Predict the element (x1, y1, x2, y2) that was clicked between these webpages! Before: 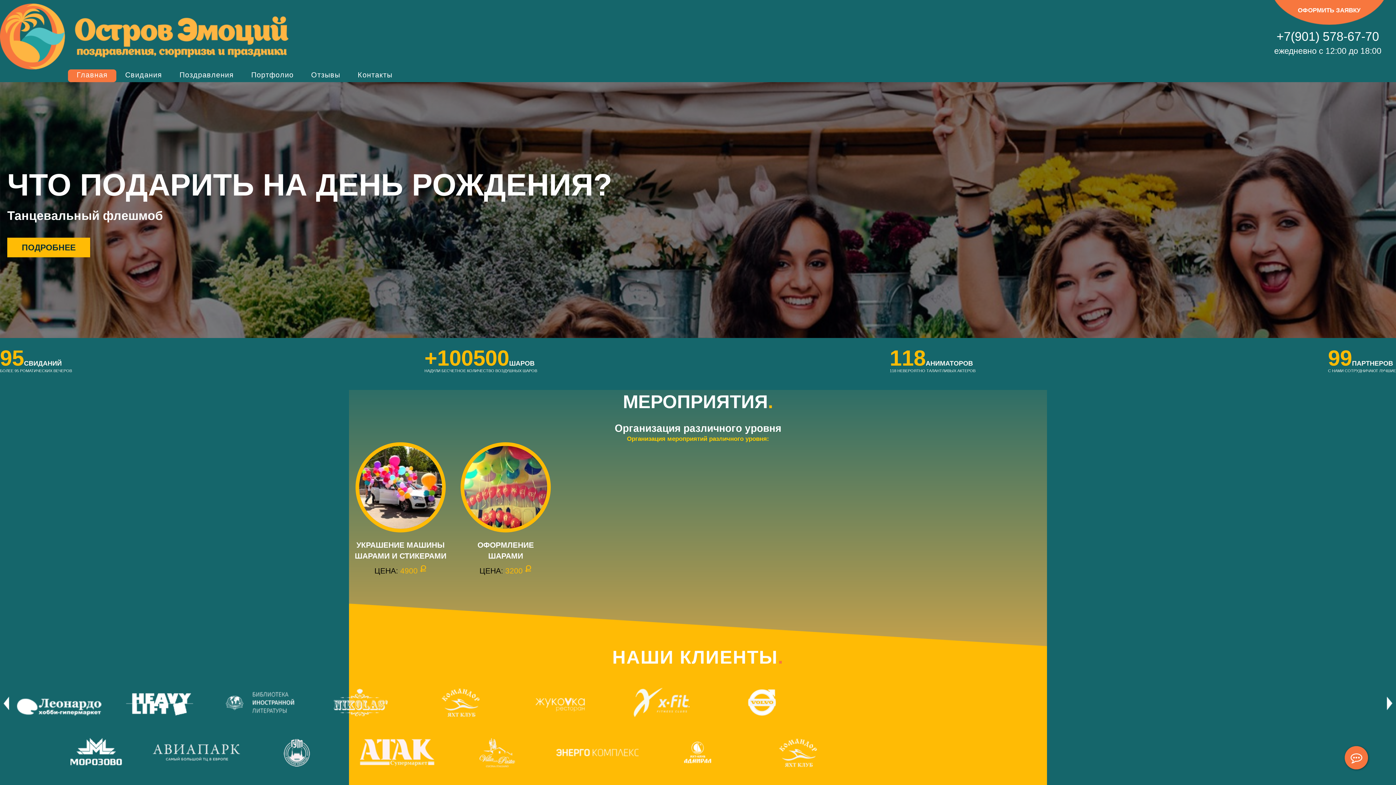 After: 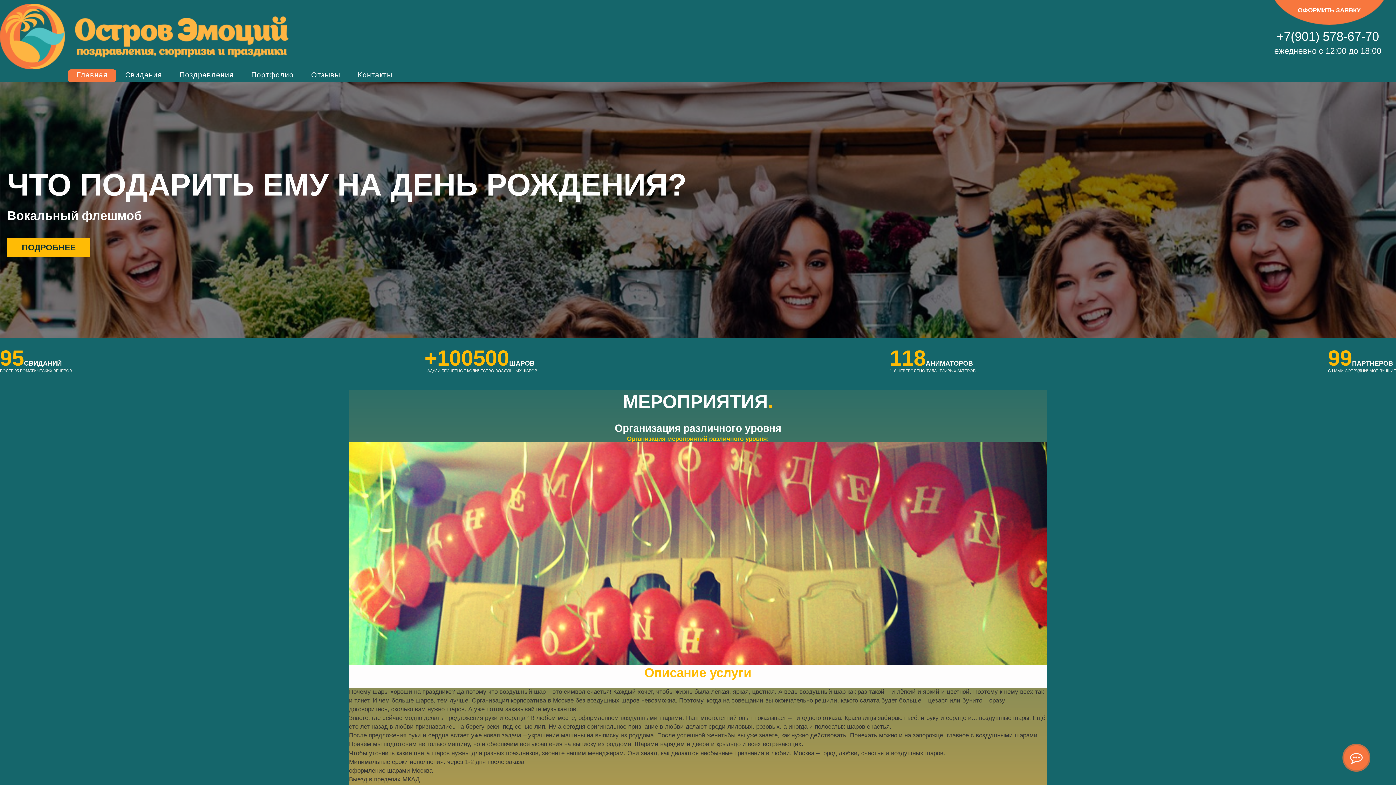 Action: bbox: (459, 485, 552, 577) label: ОФОРМЛЕНИЕ ШАРАМИ
ЦЕНА: 3200 Ք